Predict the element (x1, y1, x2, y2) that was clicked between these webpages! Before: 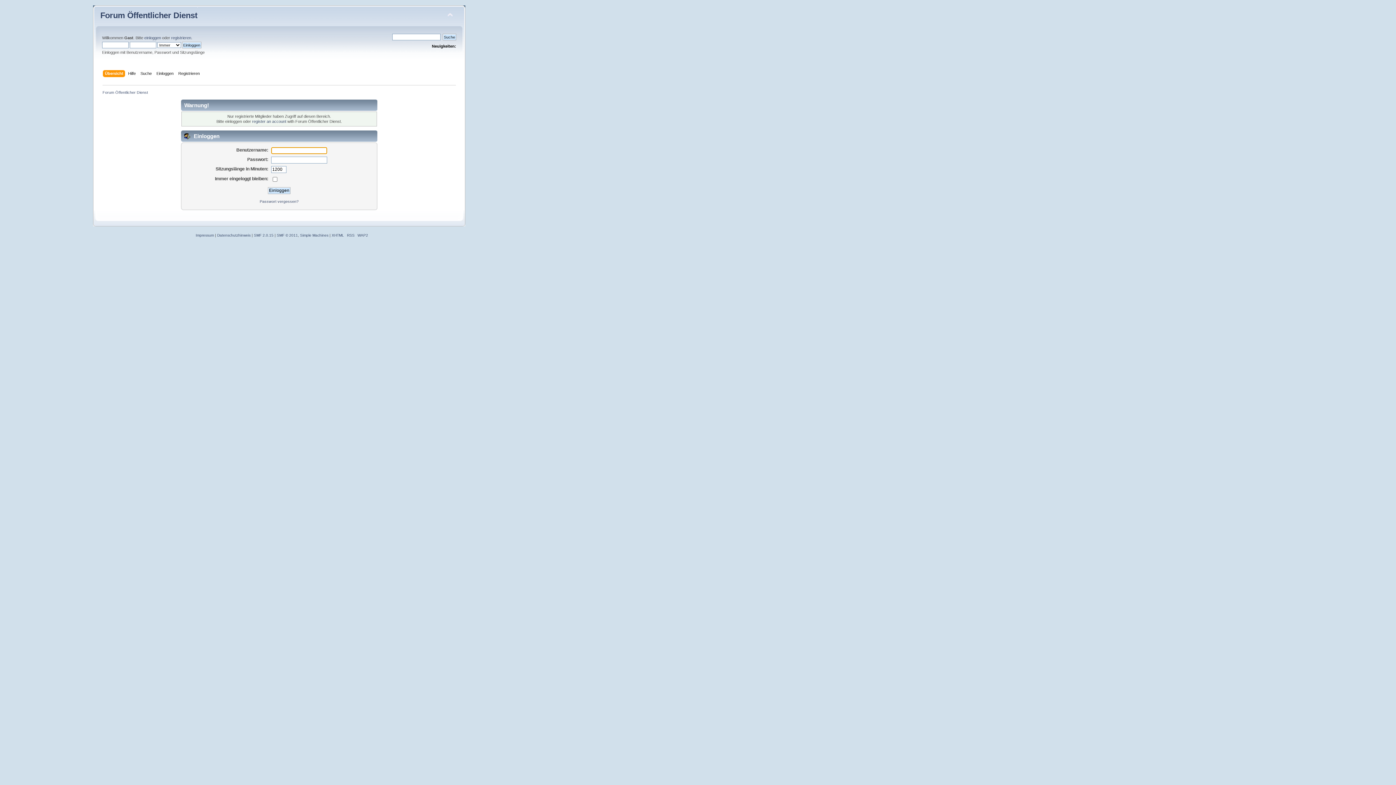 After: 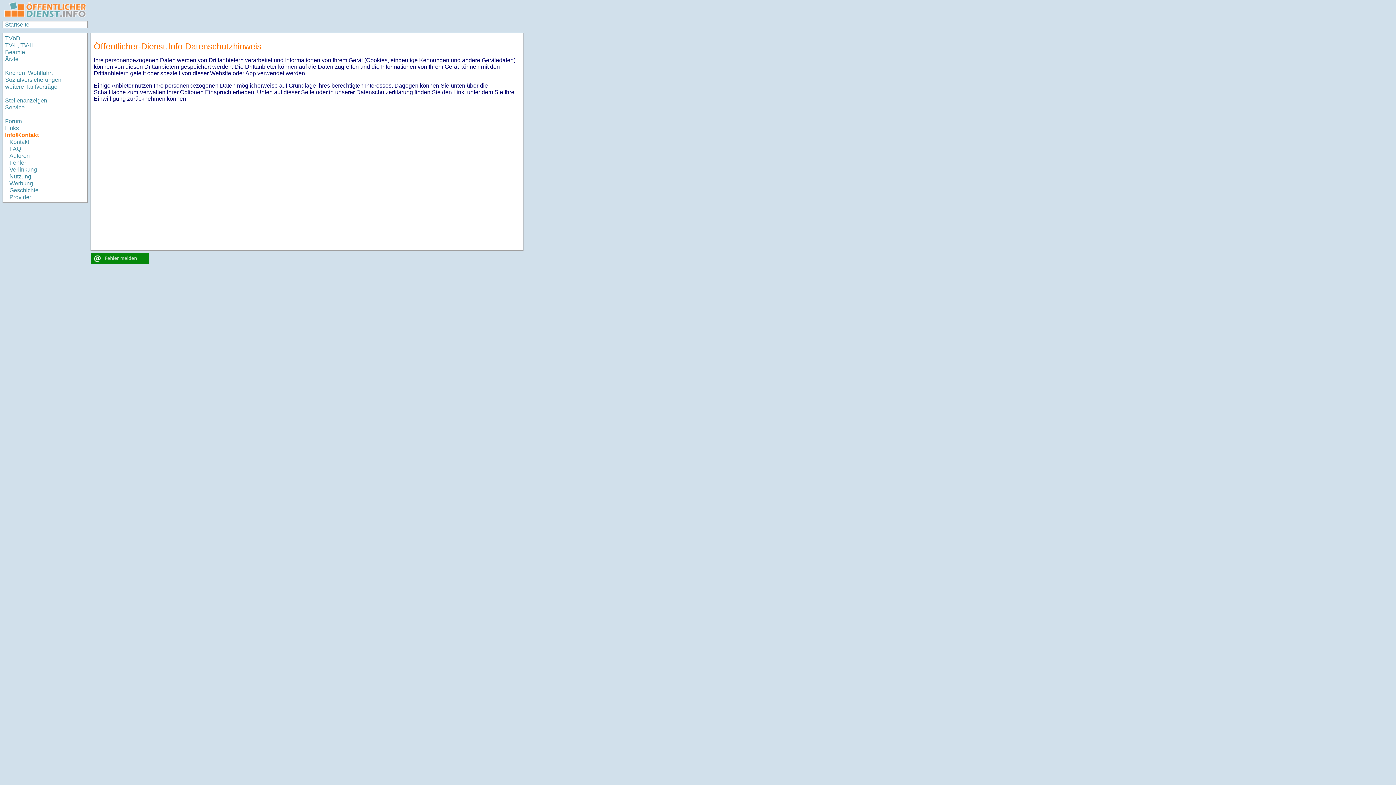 Action: label: Datenschutzhinweis bbox: (217, 233, 250, 237)